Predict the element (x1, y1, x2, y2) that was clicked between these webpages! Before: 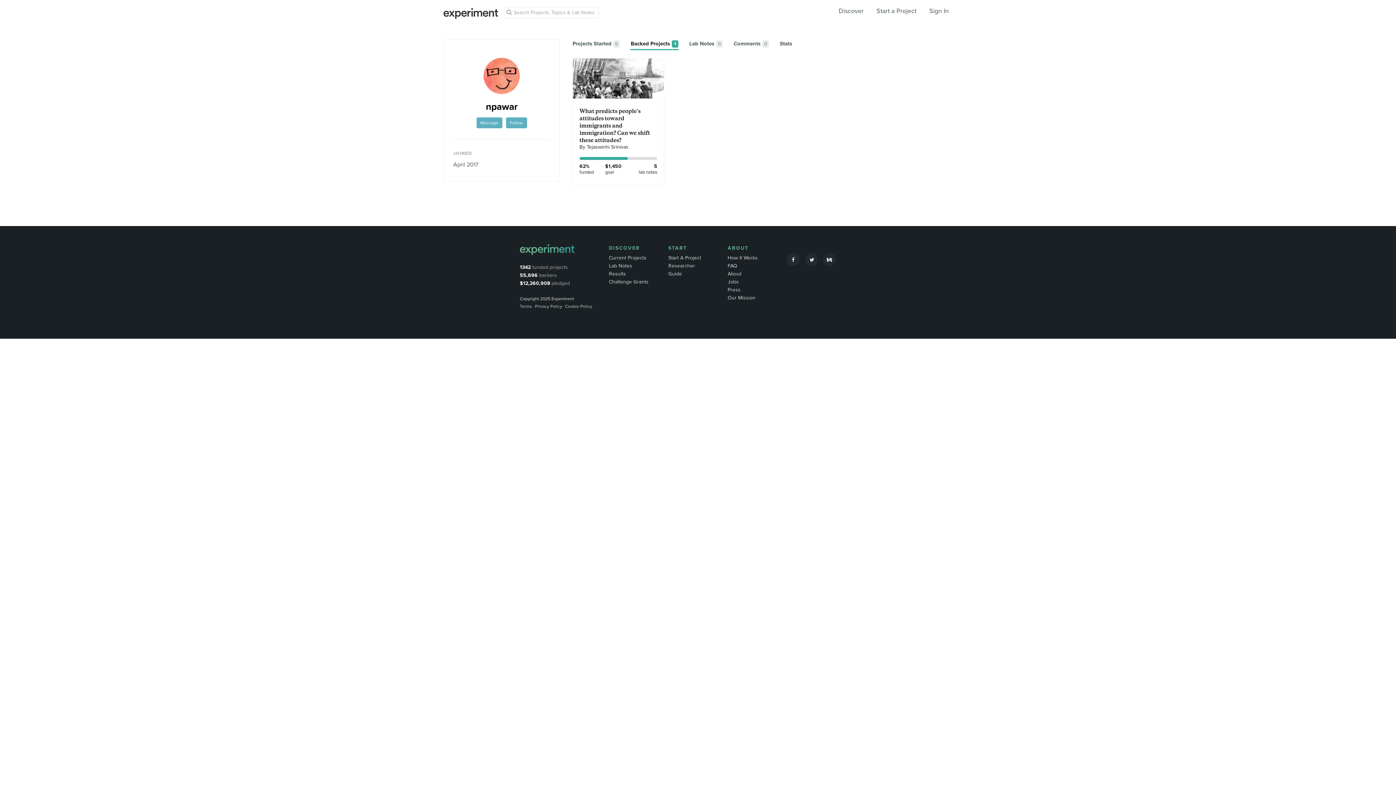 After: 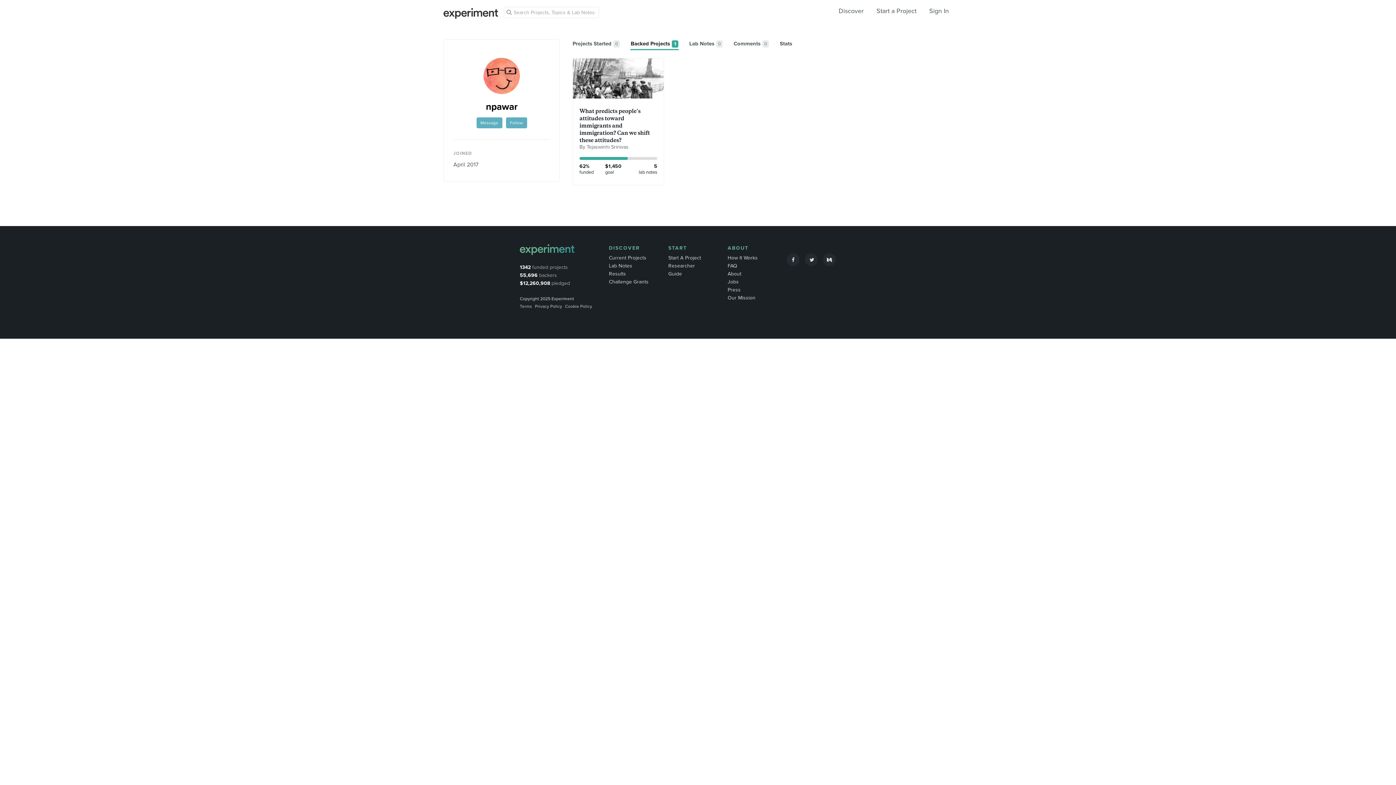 Action: label: By Tejaswinhi Srinivas bbox: (579, 143, 628, 150)